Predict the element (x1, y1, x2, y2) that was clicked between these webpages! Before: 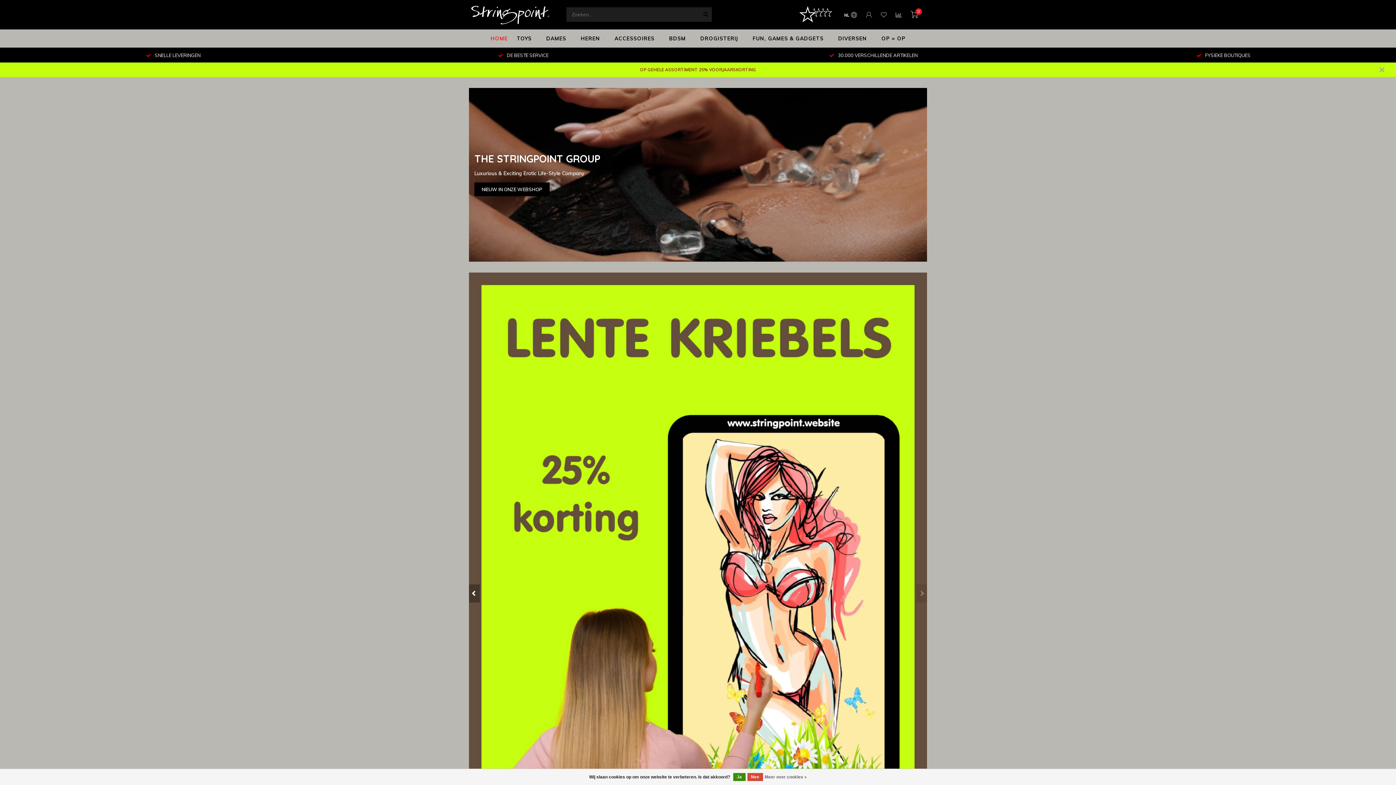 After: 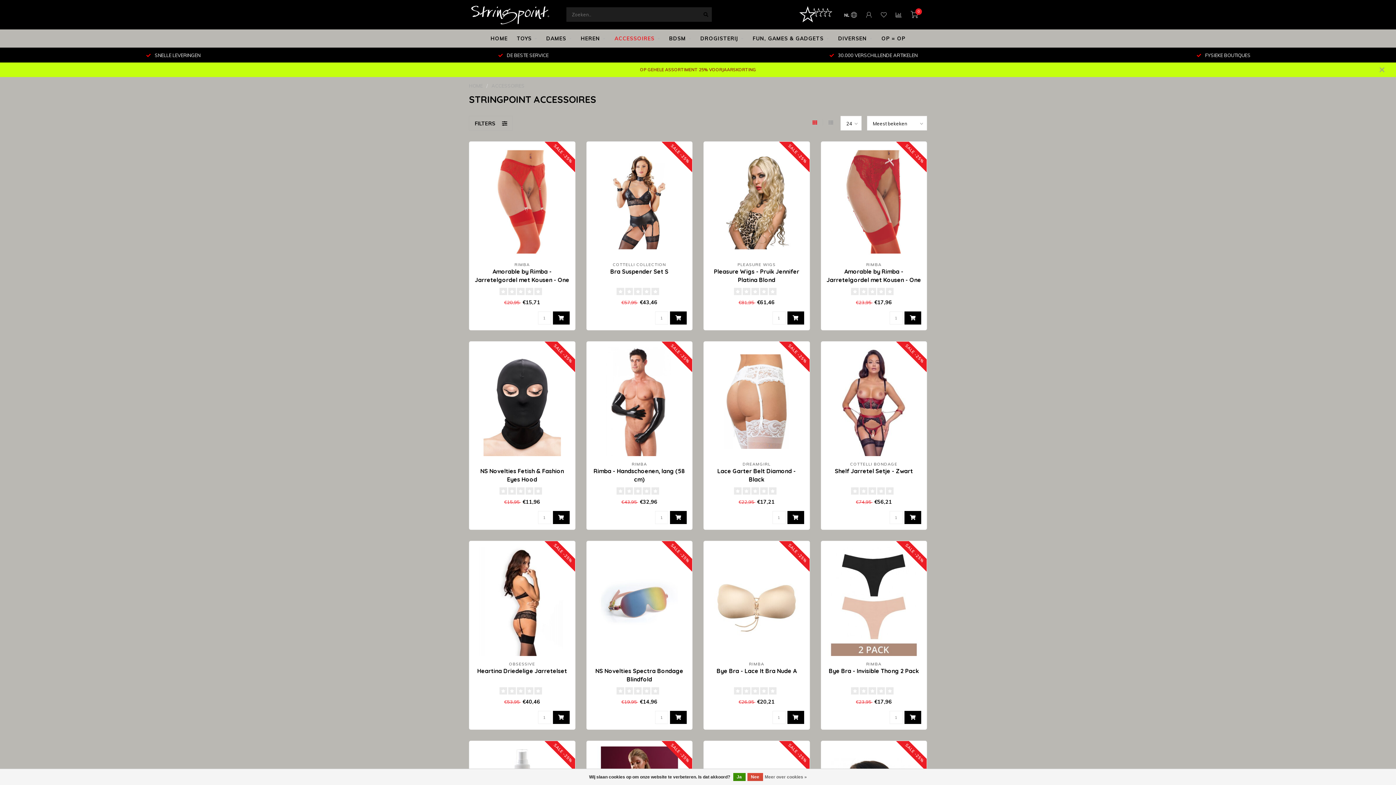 Action: label: ACCESSOIRES bbox: (614, 29, 660, 47)